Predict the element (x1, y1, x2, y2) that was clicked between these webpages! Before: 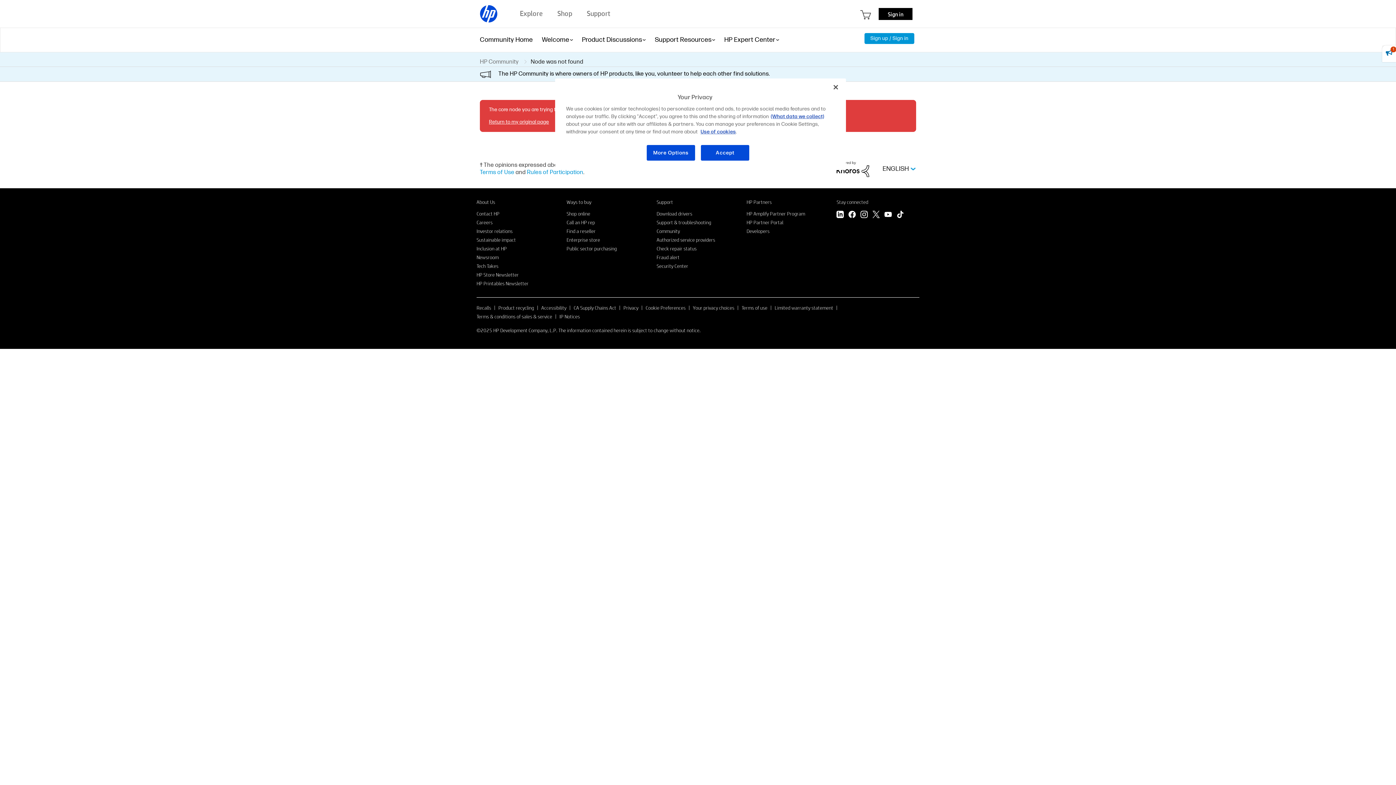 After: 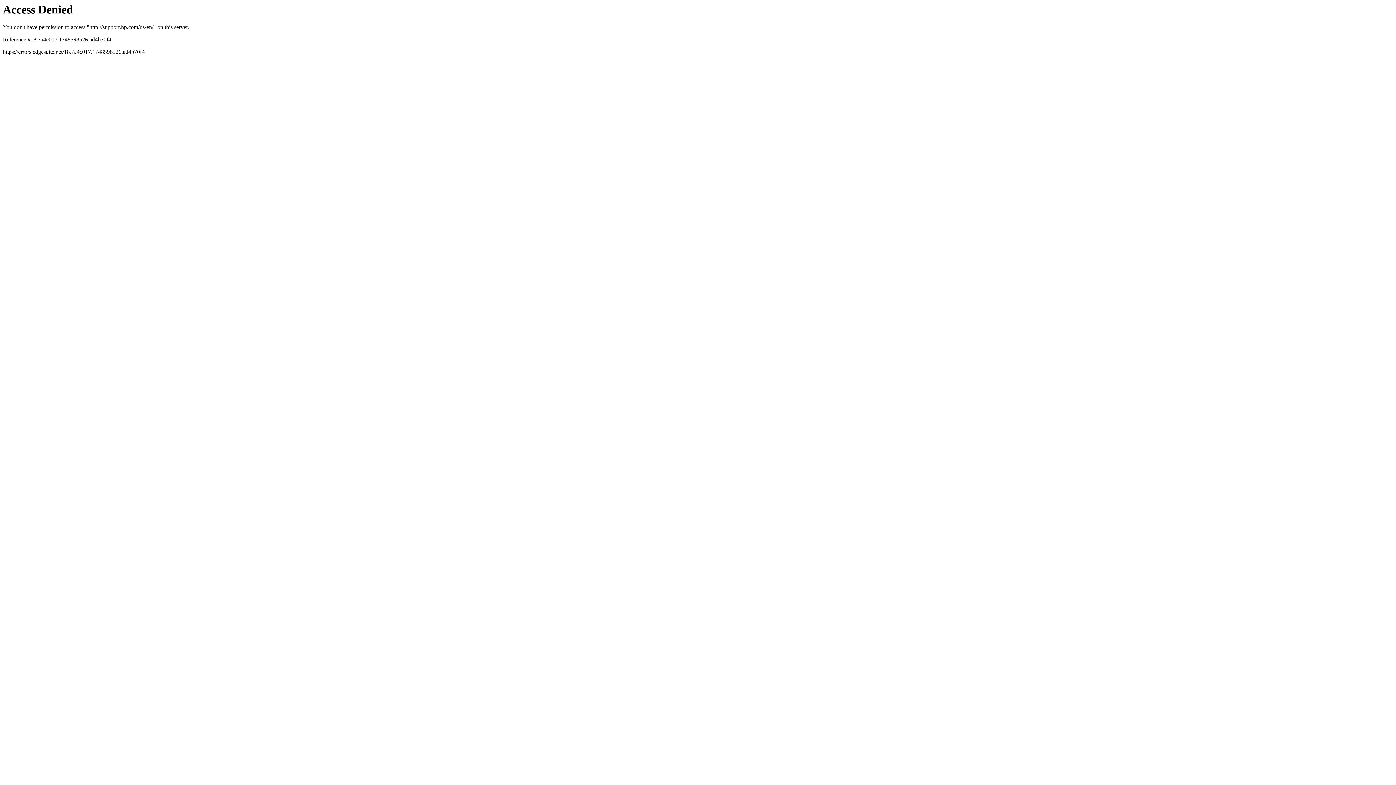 Action: label: Support & troubleshooting bbox: (656, 219, 711, 225)